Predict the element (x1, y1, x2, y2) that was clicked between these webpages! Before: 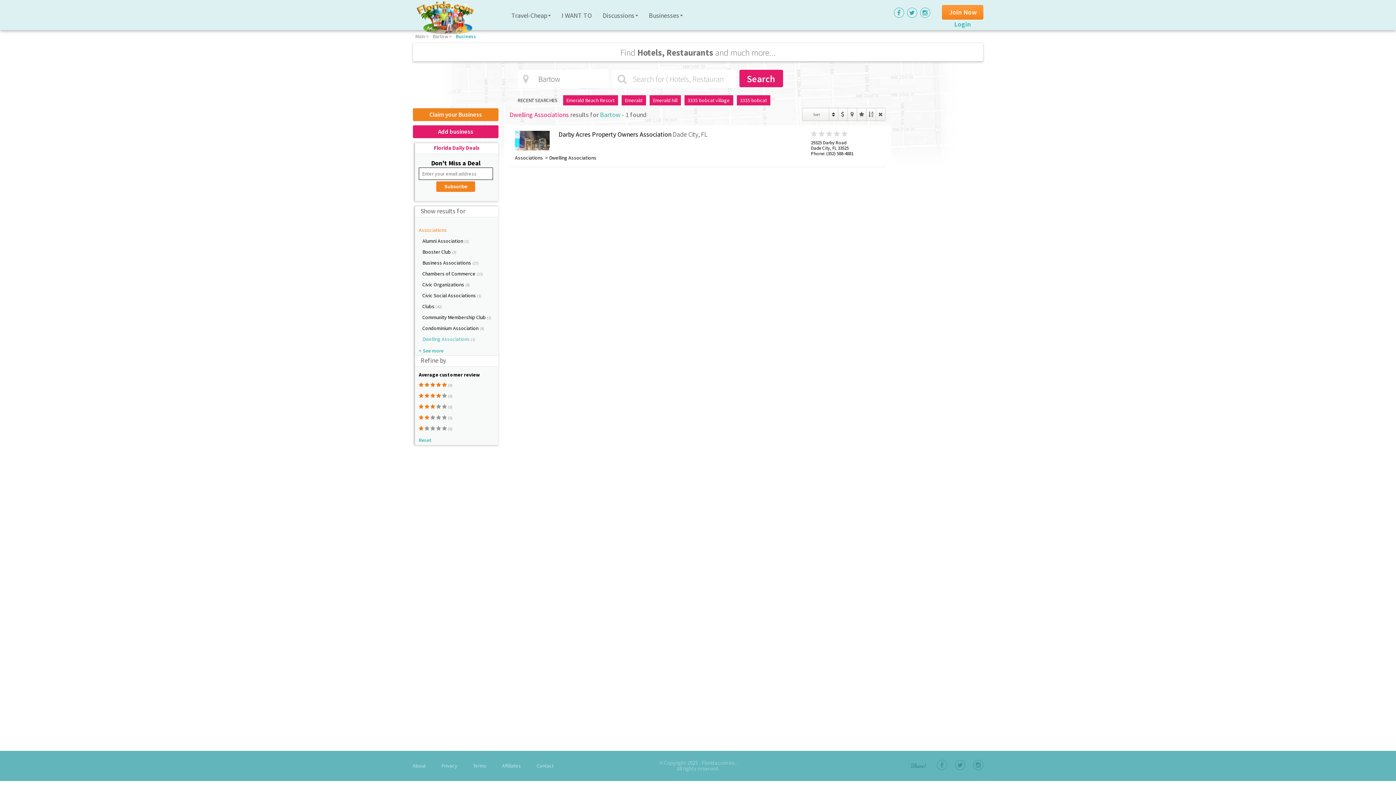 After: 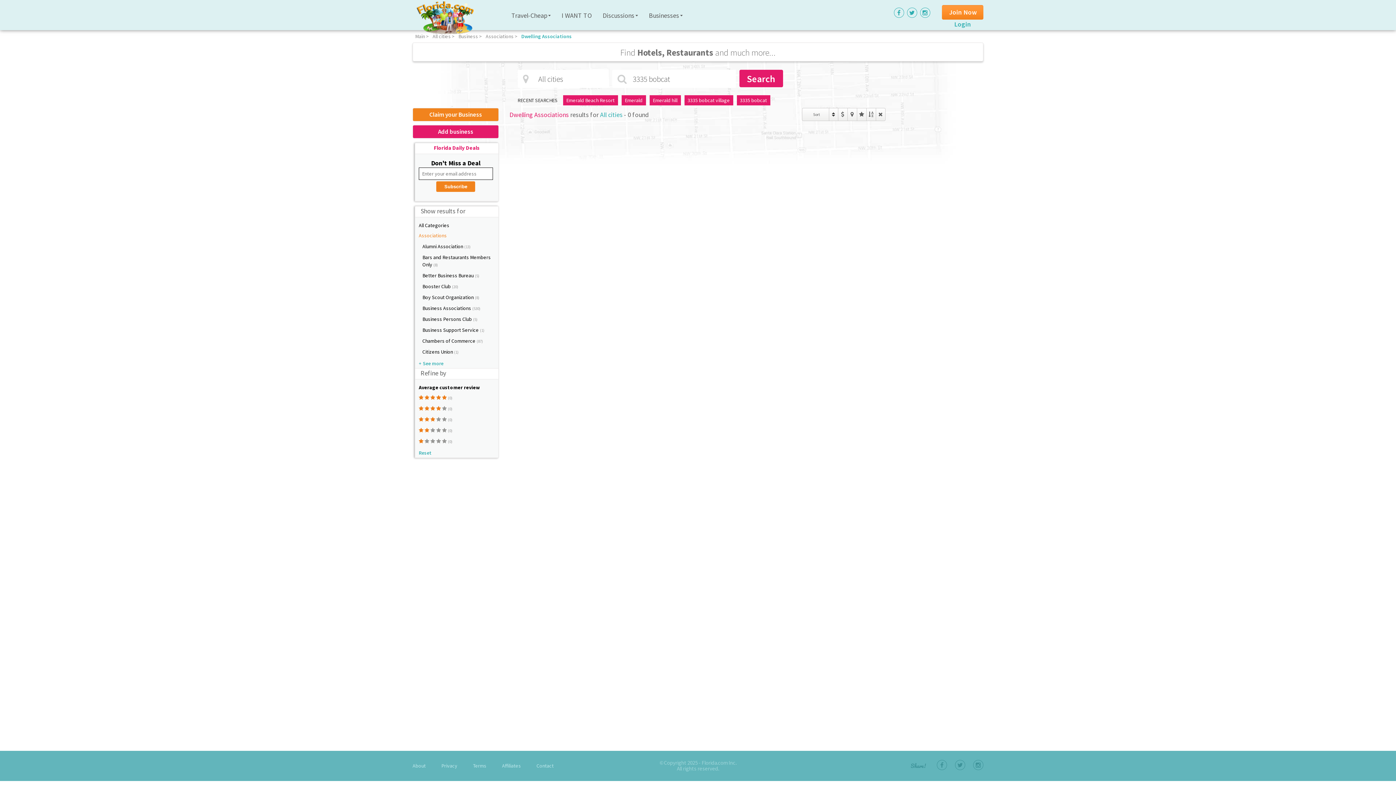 Action: bbox: (736, 95, 770, 105) label: 3335 bobcat